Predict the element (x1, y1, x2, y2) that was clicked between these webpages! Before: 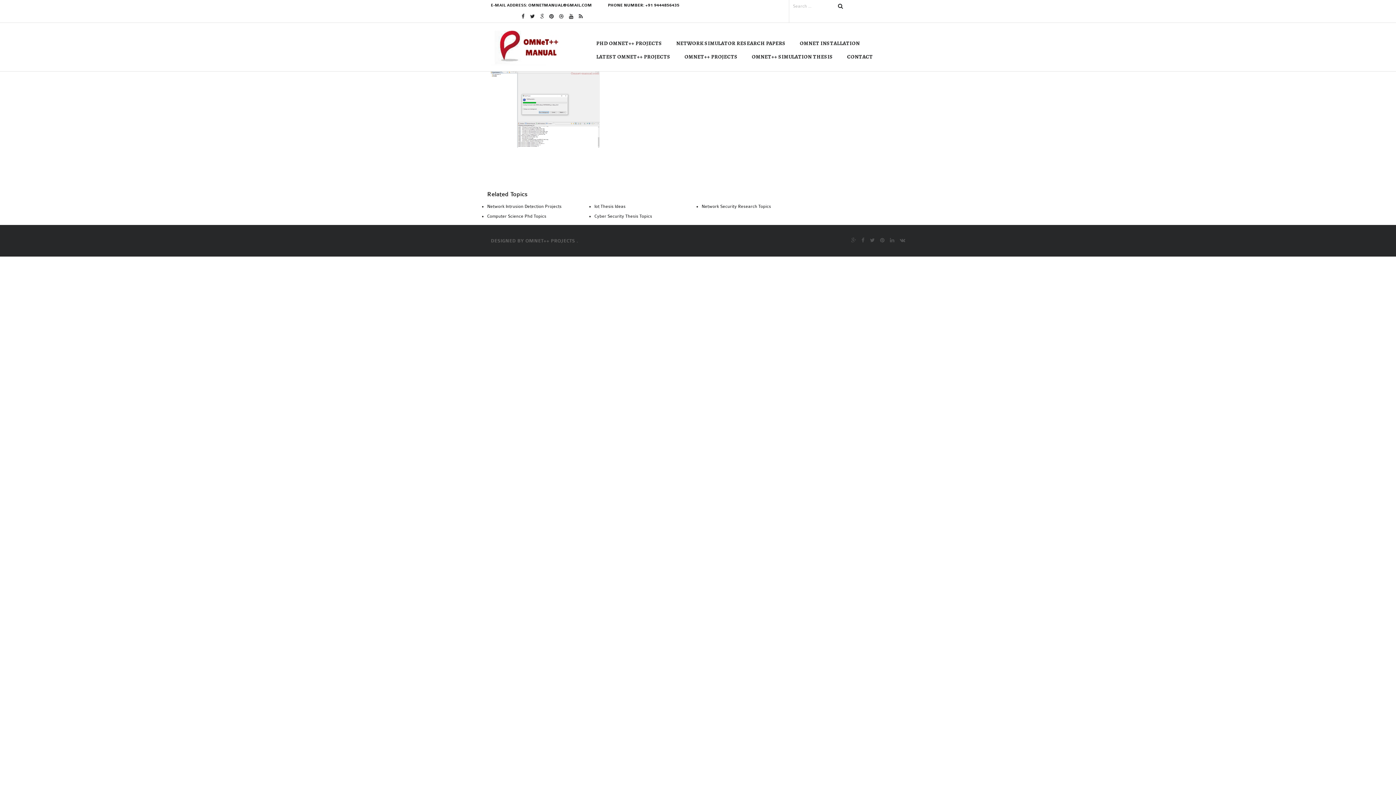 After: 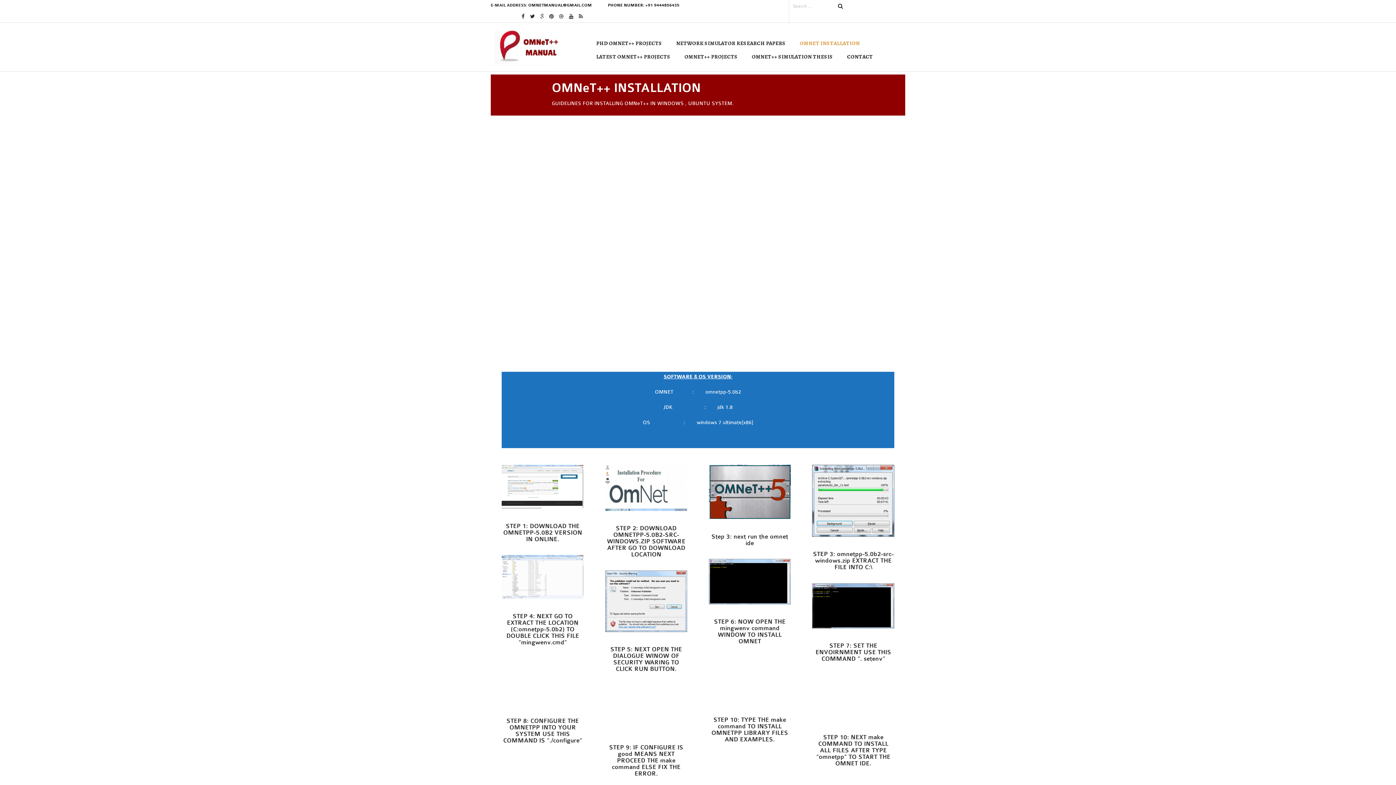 Action: label: OMNET INSTALLATION bbox: (800, 39, 860, 46)